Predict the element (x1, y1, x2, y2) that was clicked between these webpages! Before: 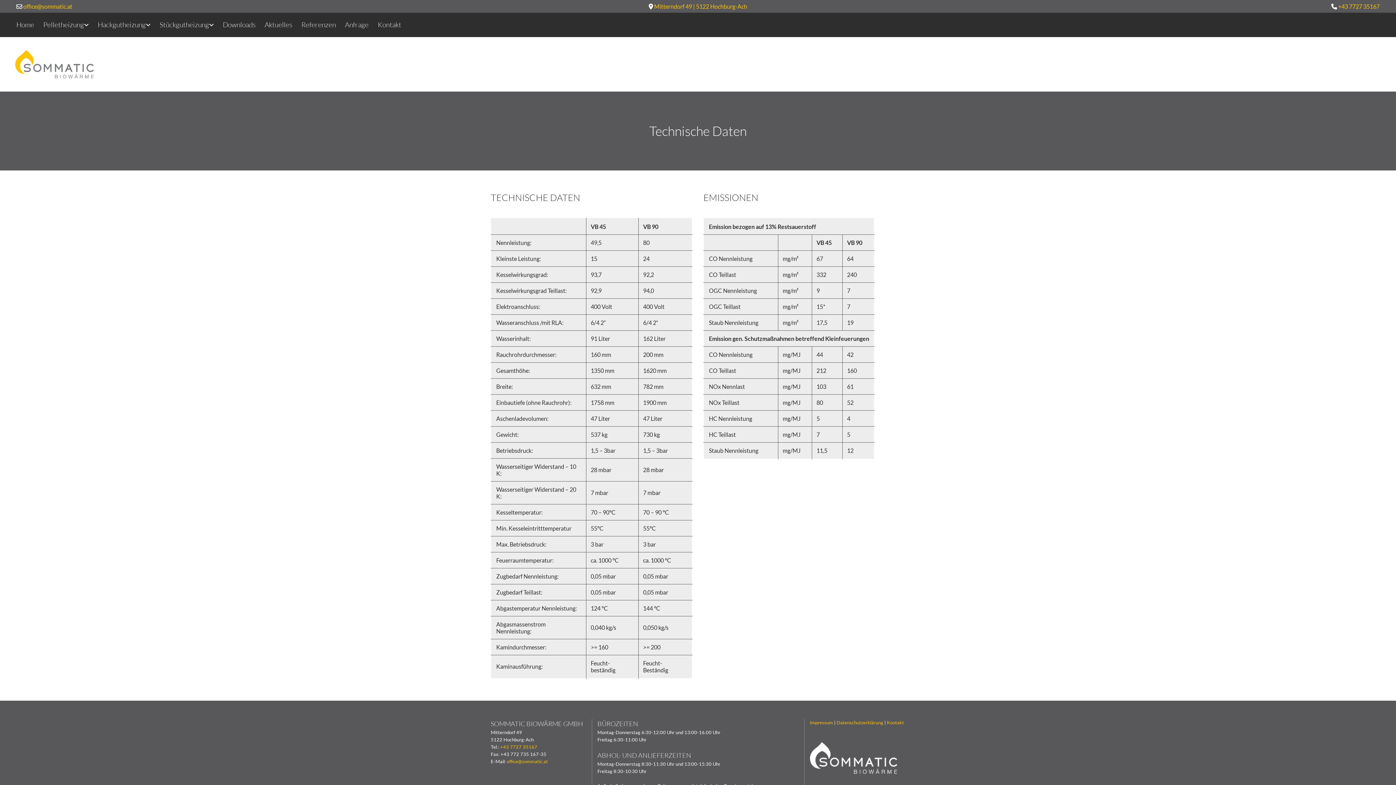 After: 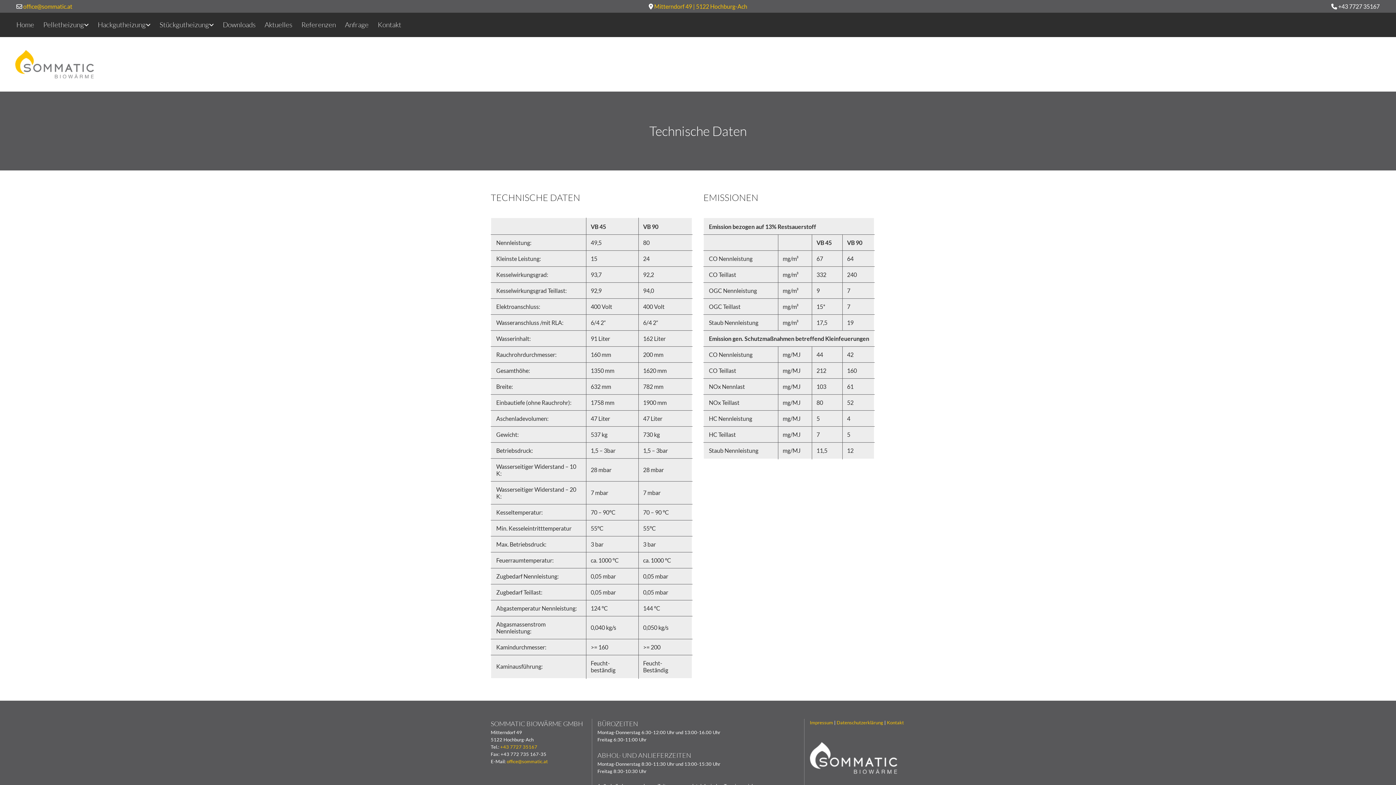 Action: bbox: (1338, 2, 1380, 9) label: +43 7727 35167